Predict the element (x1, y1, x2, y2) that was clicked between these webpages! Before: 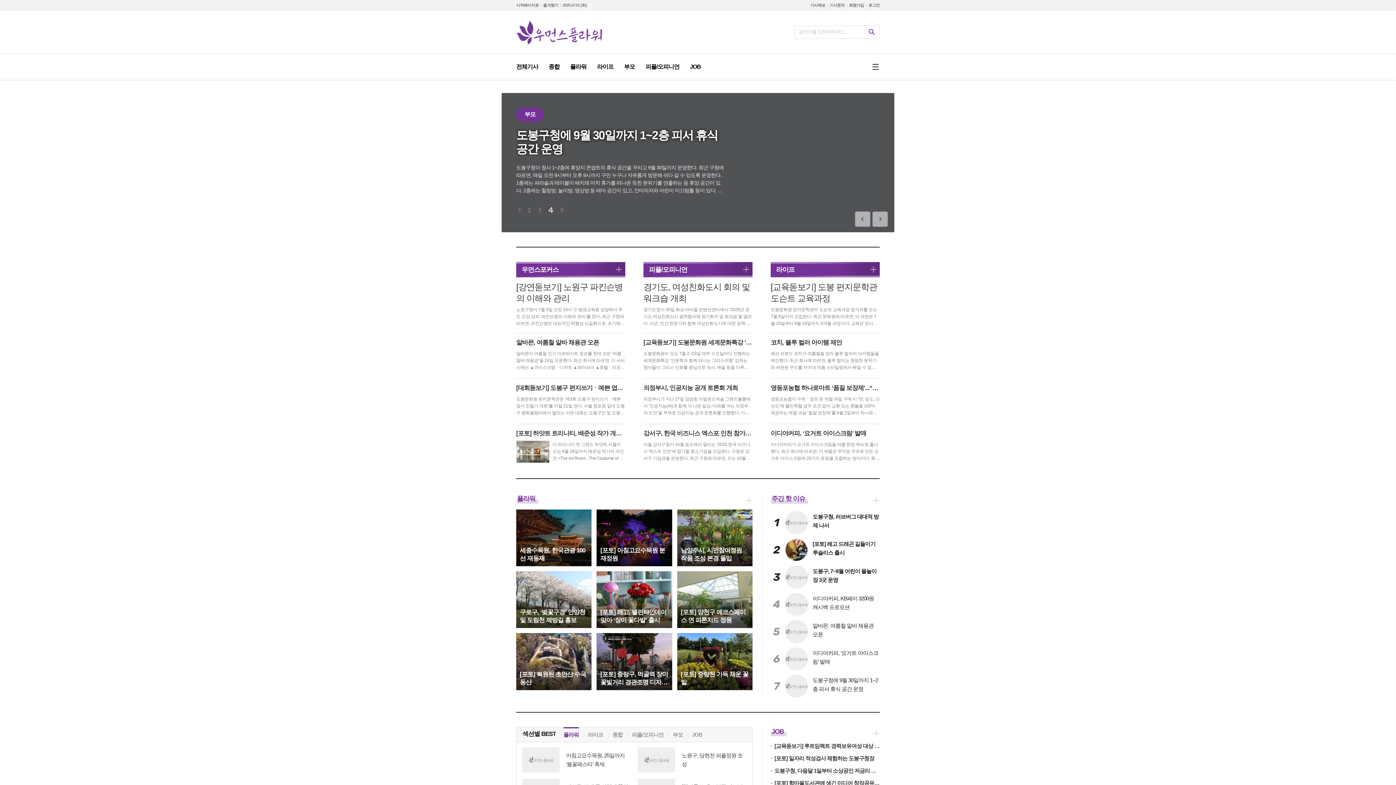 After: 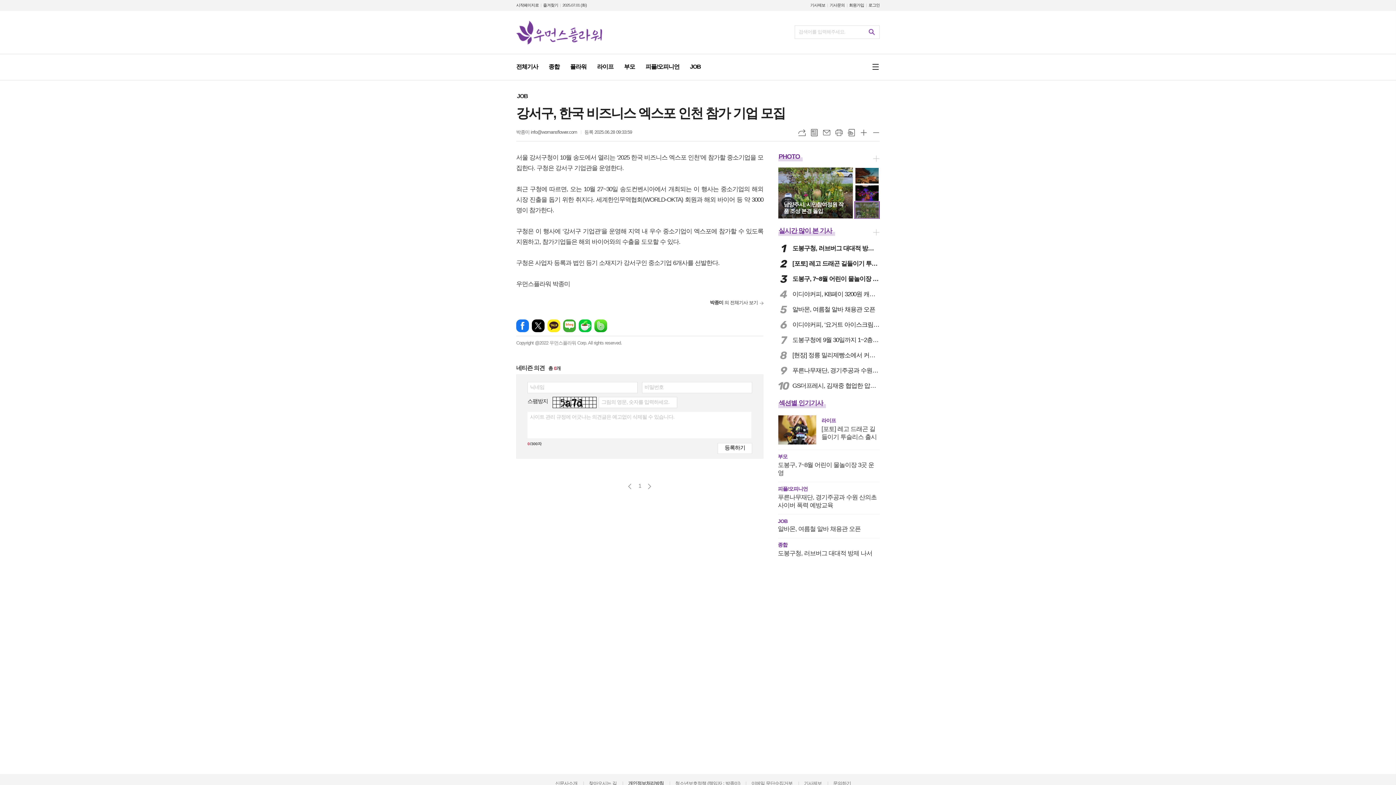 Action: label: 강서구, 한국 비즈니스 엑스포 인천 참가 기업 모집

서울 강서구청이 10월 송도에서 열리는 ‘2025 한국 비즈니스 엑스포 인천’에 참가할 중소기업을 모집한다. 구청은 강서구 기업관을 운영한다. 최근 구청에 따르면, 오는 10월 27~30일 송도컨벤시아에서 개최되는 이 행사는 중소기업의 해외시장 진출을 돕기 위한 취지다. 세계한인무역협회(WORLD-OKTA) 회원과 해외 바이어 등 약 3000명이 참가한다. 구청은 이 행사에 ‘강서구 기업관’을 운영해 지역 내 우수 중소기업이 엑스포에 참가할 수 있도록 지원하고, 참가기업들은 해외 바이어와의 수출을 도모할 수 있다. 구청은 사업자 등록과 법인 등기 소재지가 강서구인 중소기업 6개사를 선발한다. 우먼스플라워 박종미 bbox: (643, 429, 752, 462)